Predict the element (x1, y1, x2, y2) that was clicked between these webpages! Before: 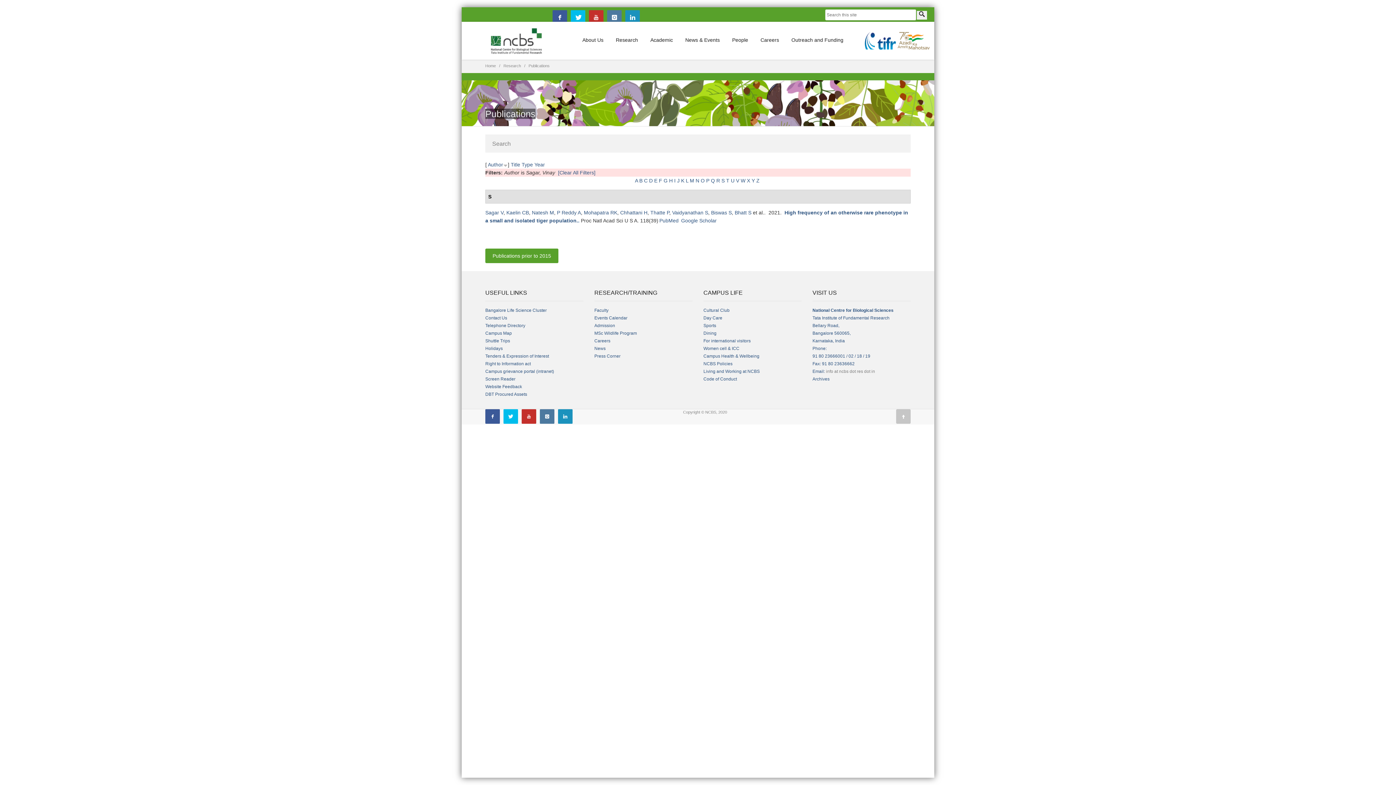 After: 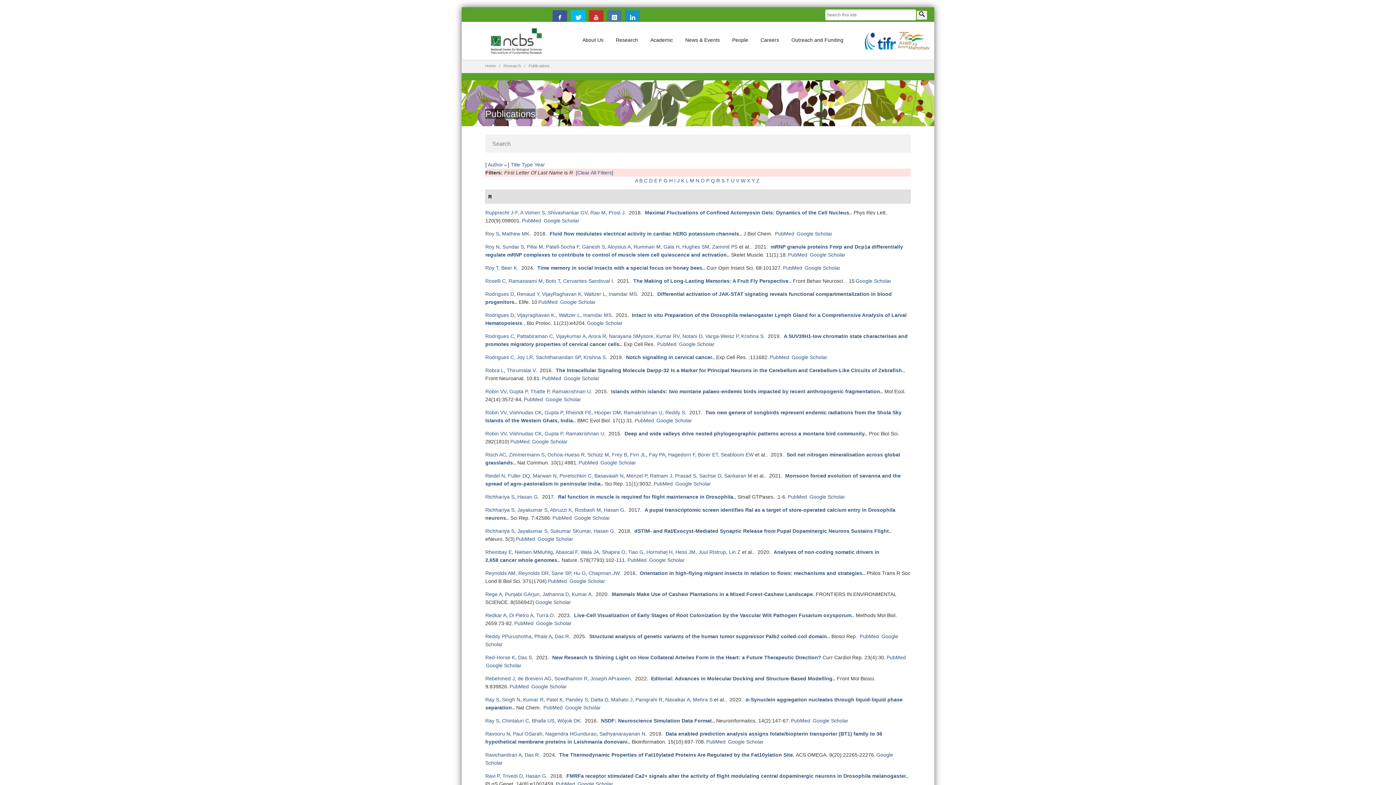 Action: bbox: (716, 177, 720, 183) label: R